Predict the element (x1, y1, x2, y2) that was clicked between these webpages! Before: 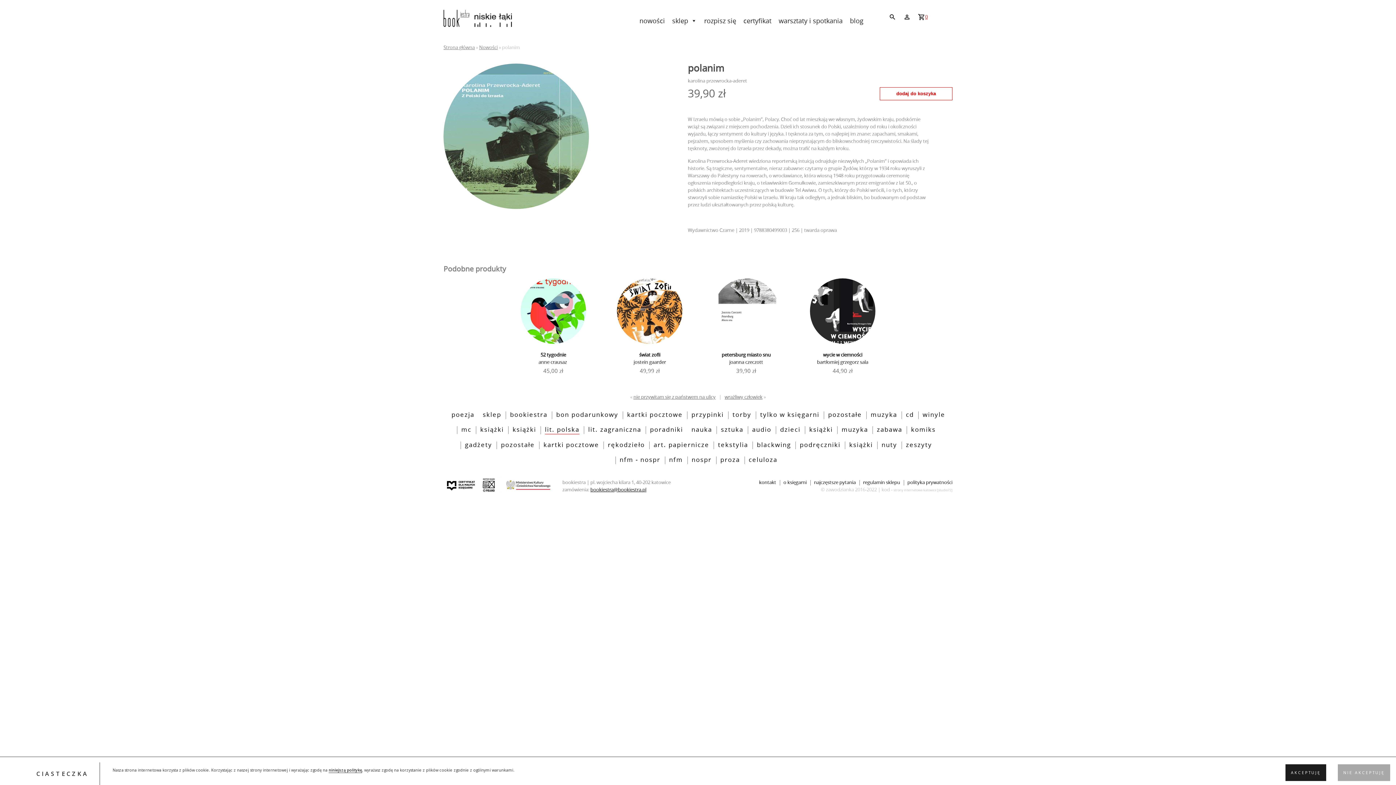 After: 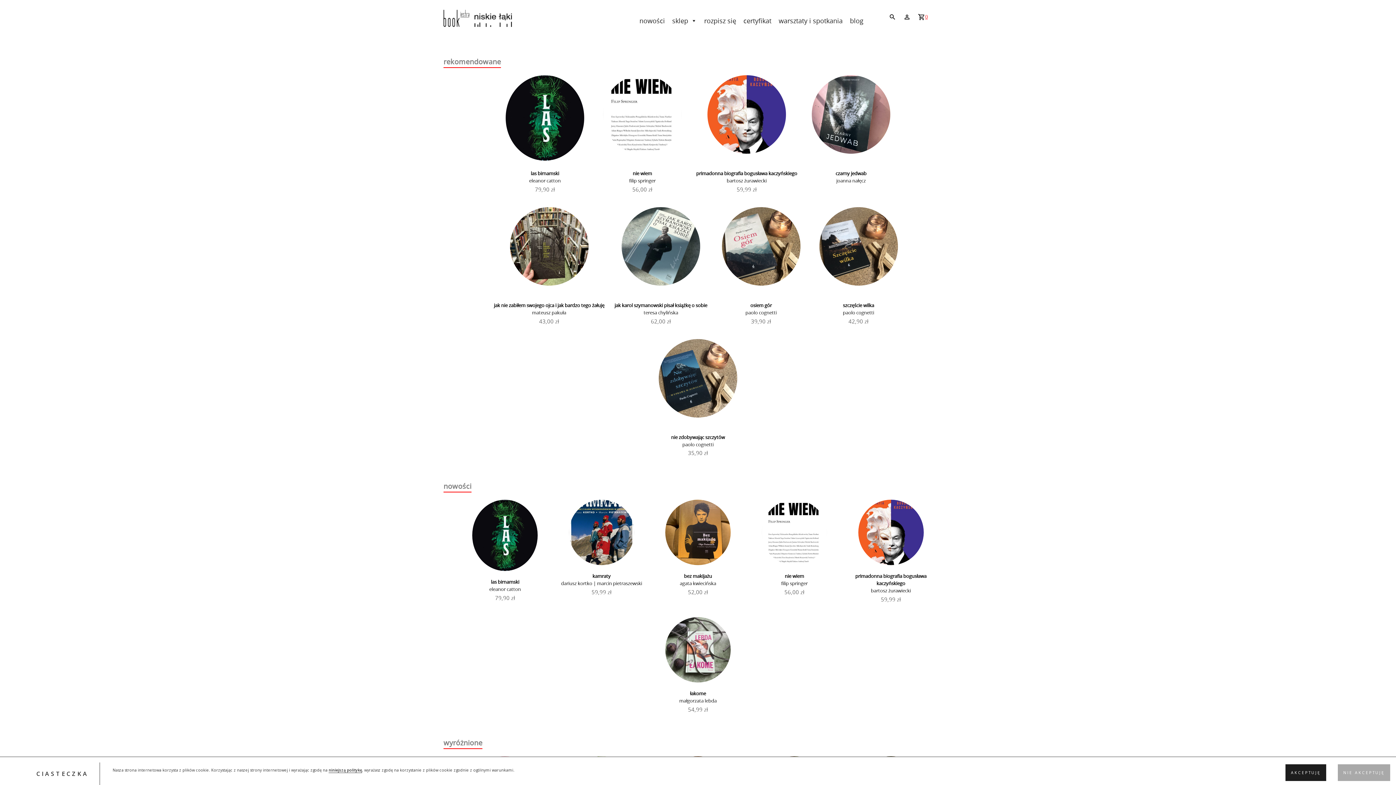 Action: label: Strona główna bbox: (443, 44, 474, 50)